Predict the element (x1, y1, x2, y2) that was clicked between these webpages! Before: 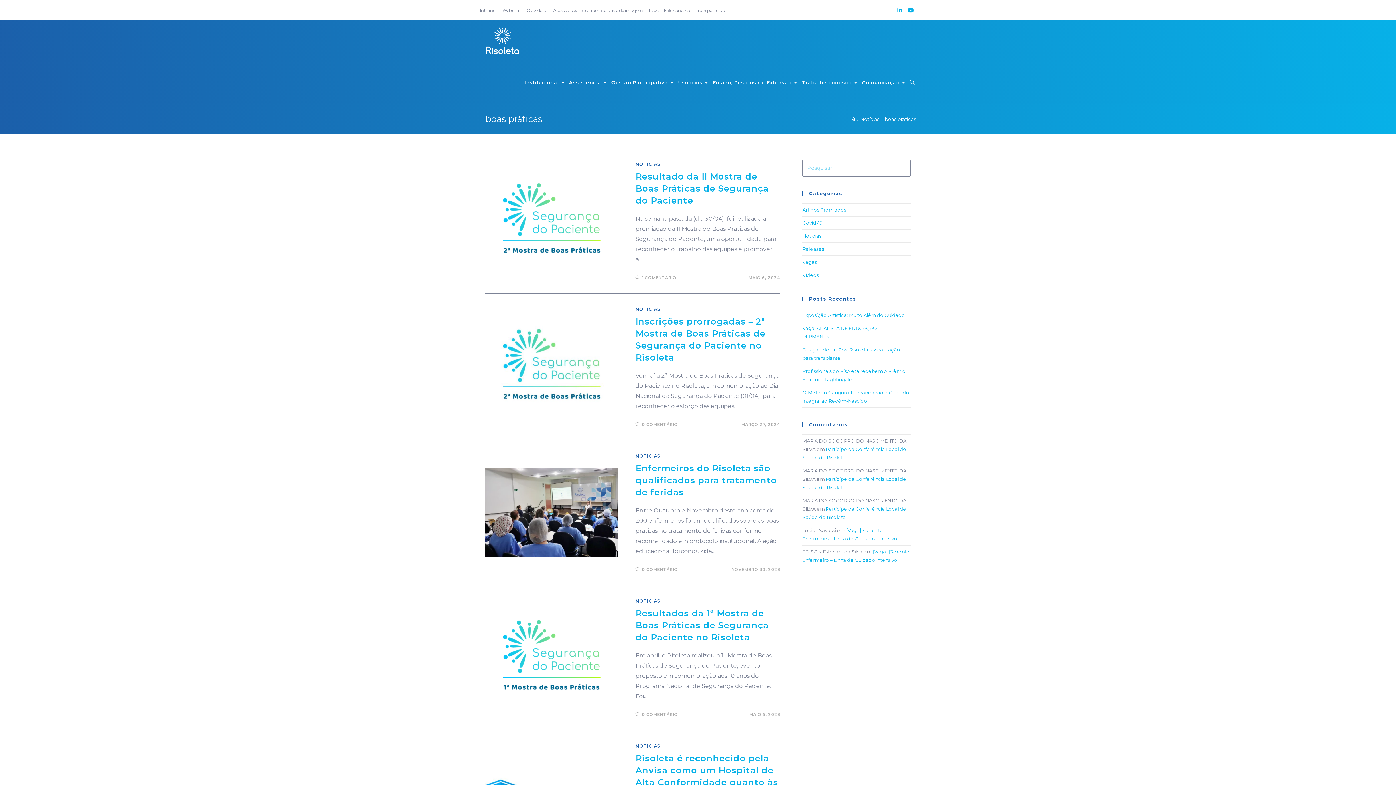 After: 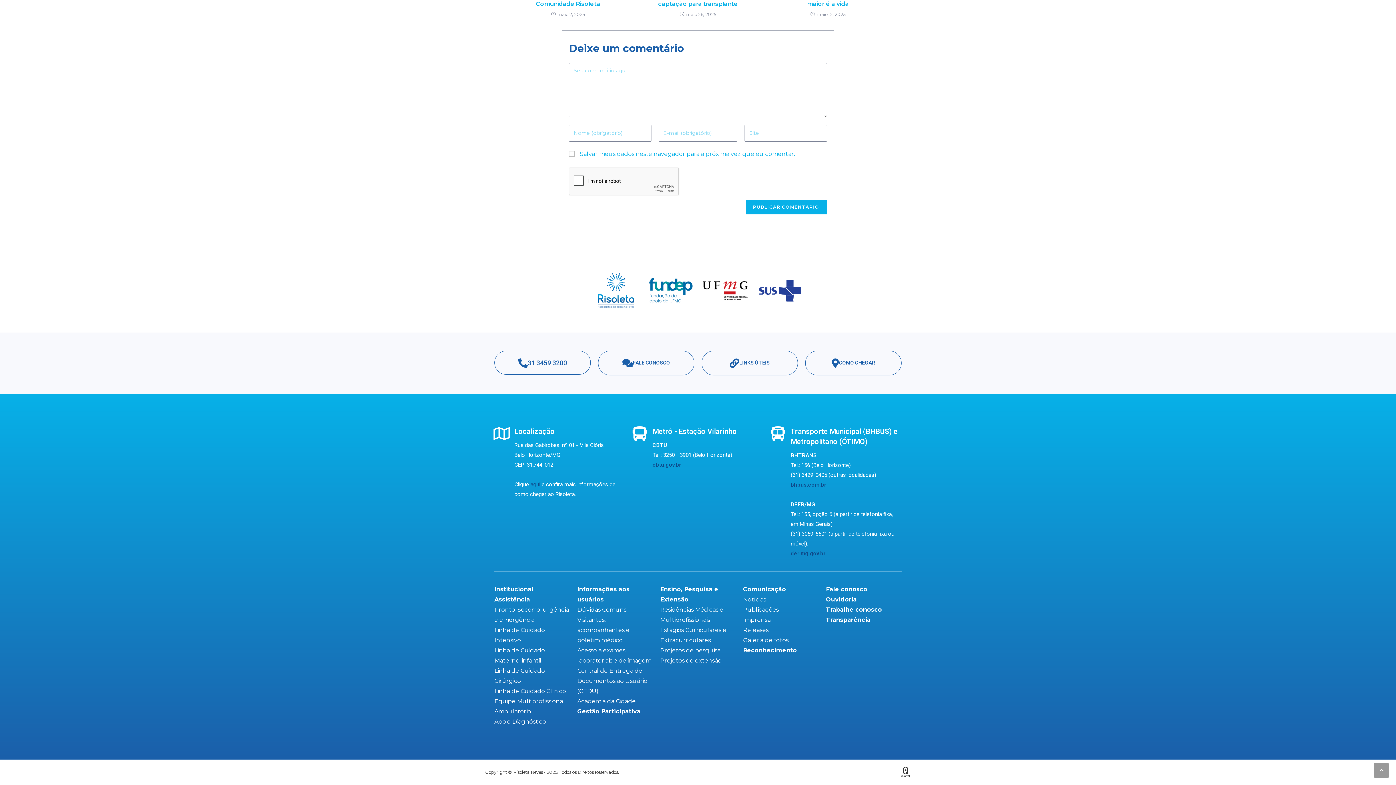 Action: bbox: (642, 422, 678, 427) label: 0 COMENTÁRIO